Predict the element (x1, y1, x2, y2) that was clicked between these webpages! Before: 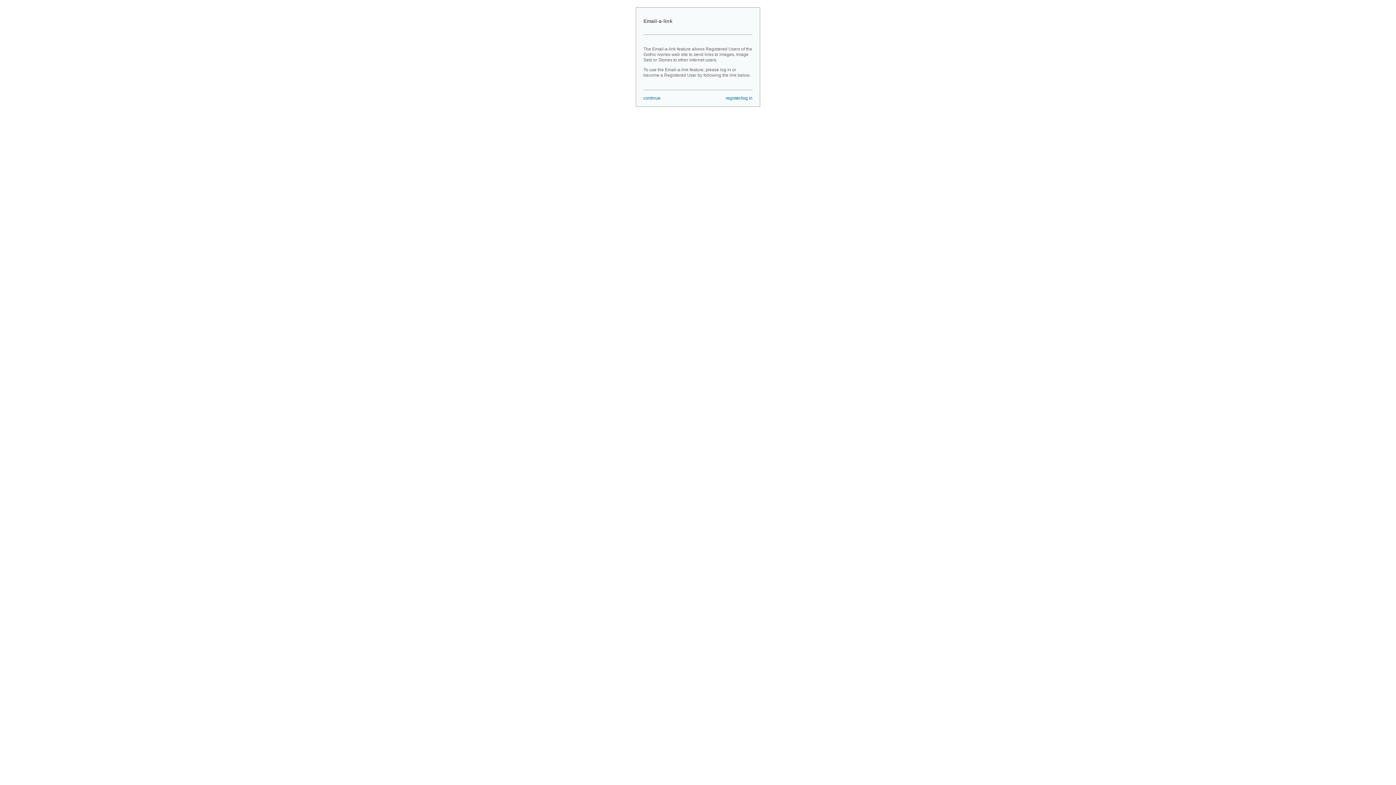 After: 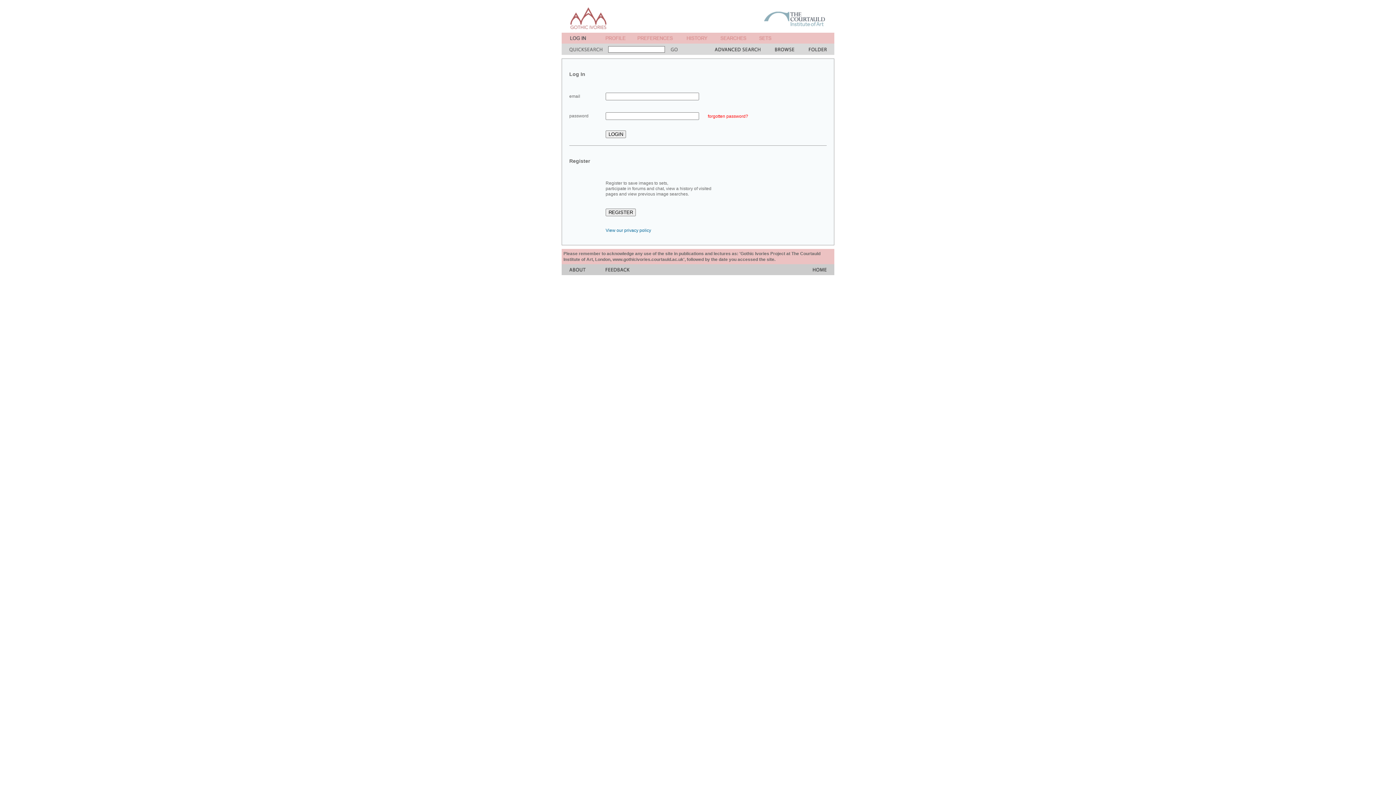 Action: bbox: (725, 95, 752, 100) label: register/log in